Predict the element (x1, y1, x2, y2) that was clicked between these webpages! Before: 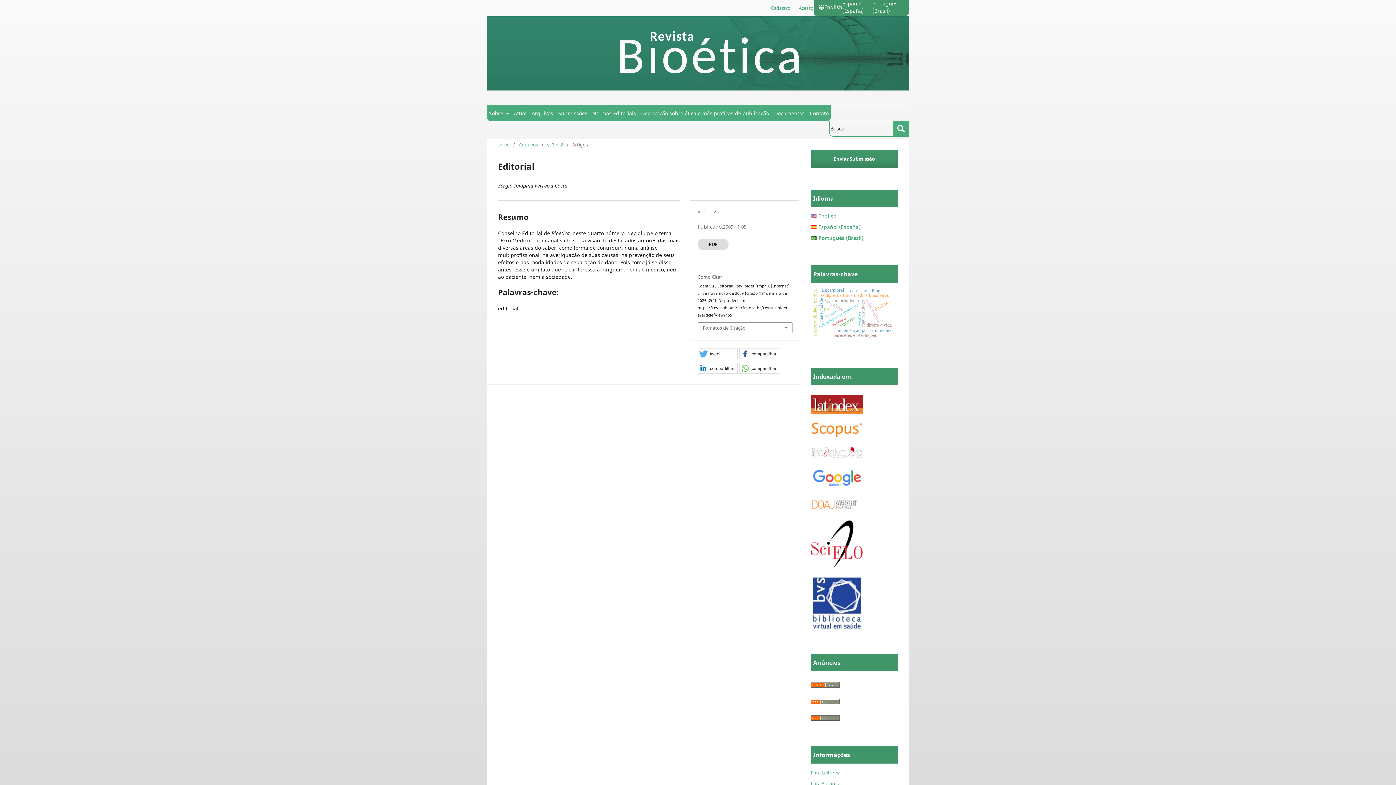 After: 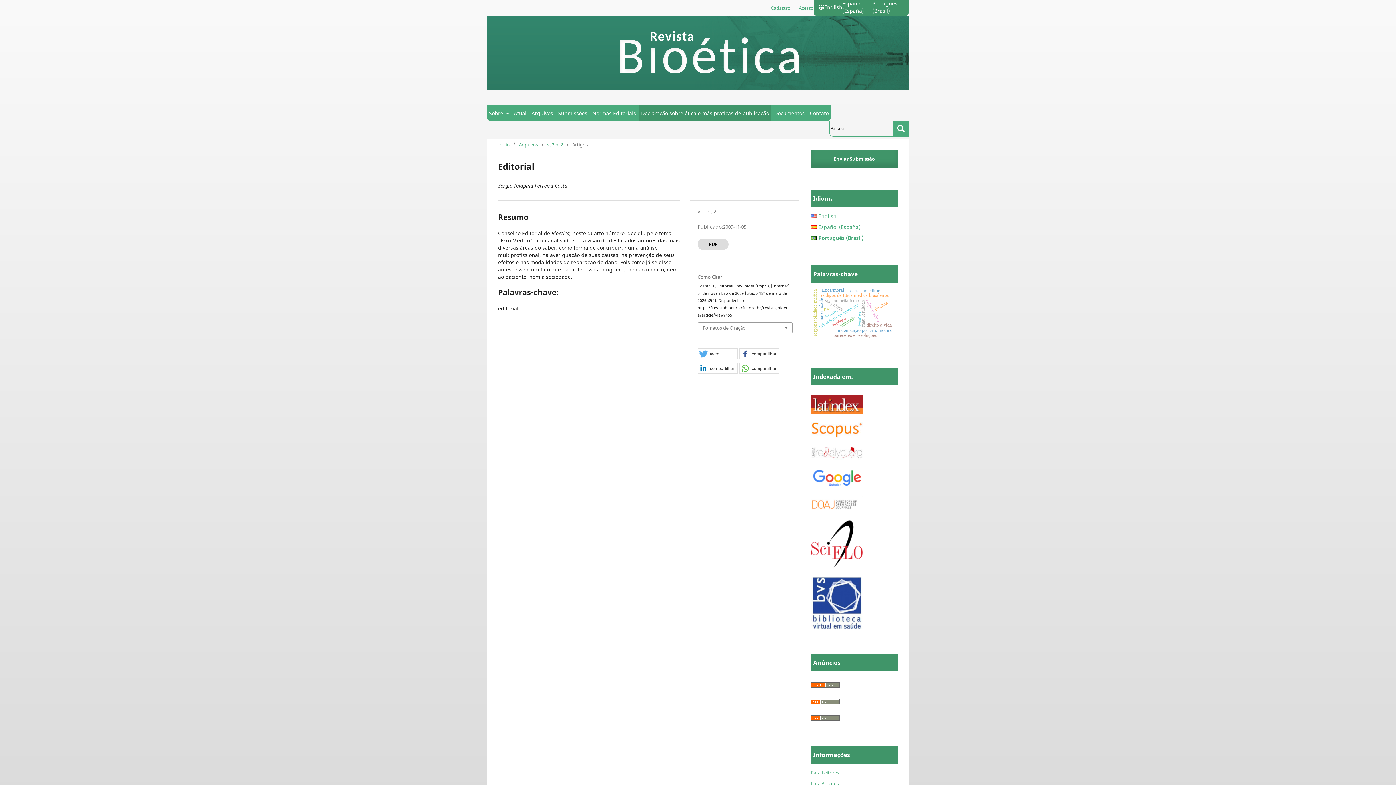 Action: bbox: (639, 105, 771, 121) label: Declaração sobre ética e más práticas de publicação